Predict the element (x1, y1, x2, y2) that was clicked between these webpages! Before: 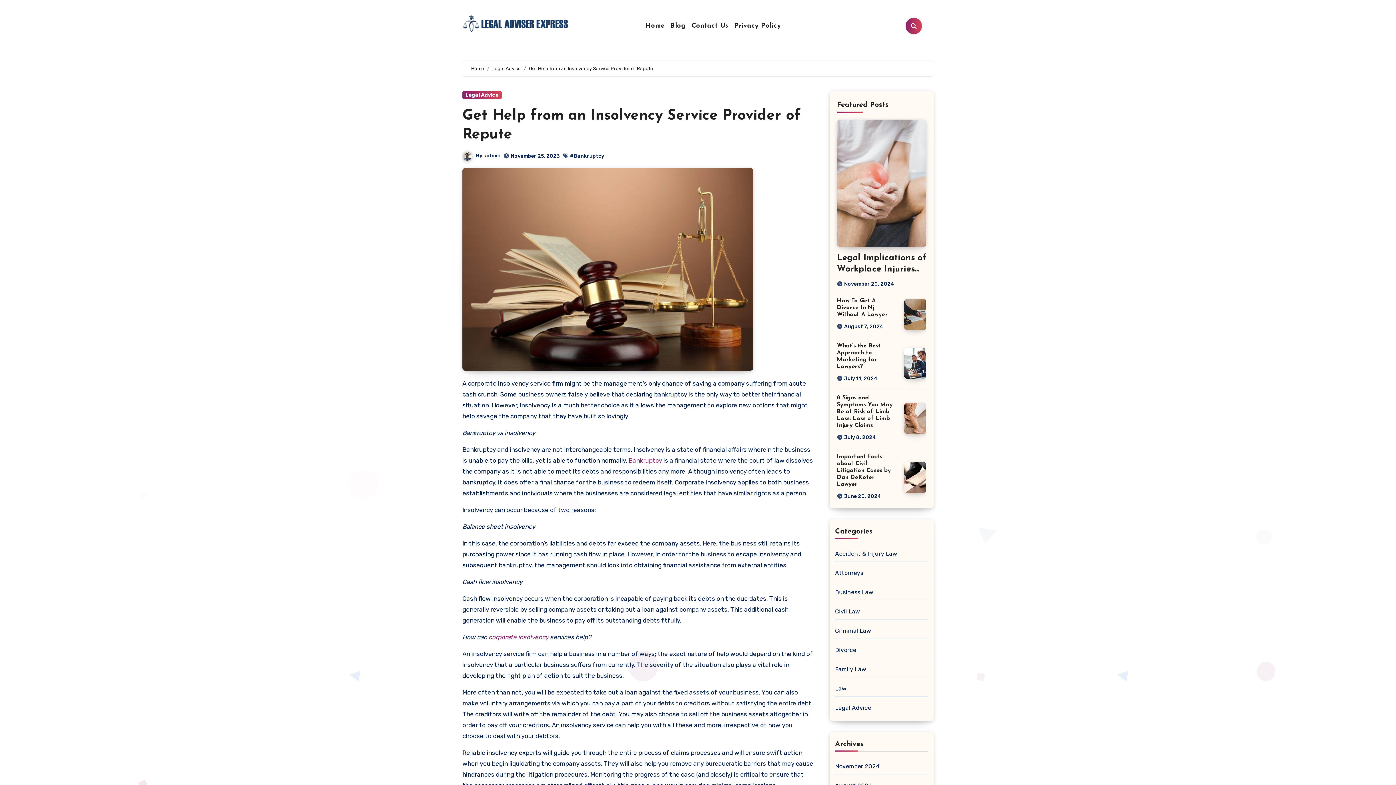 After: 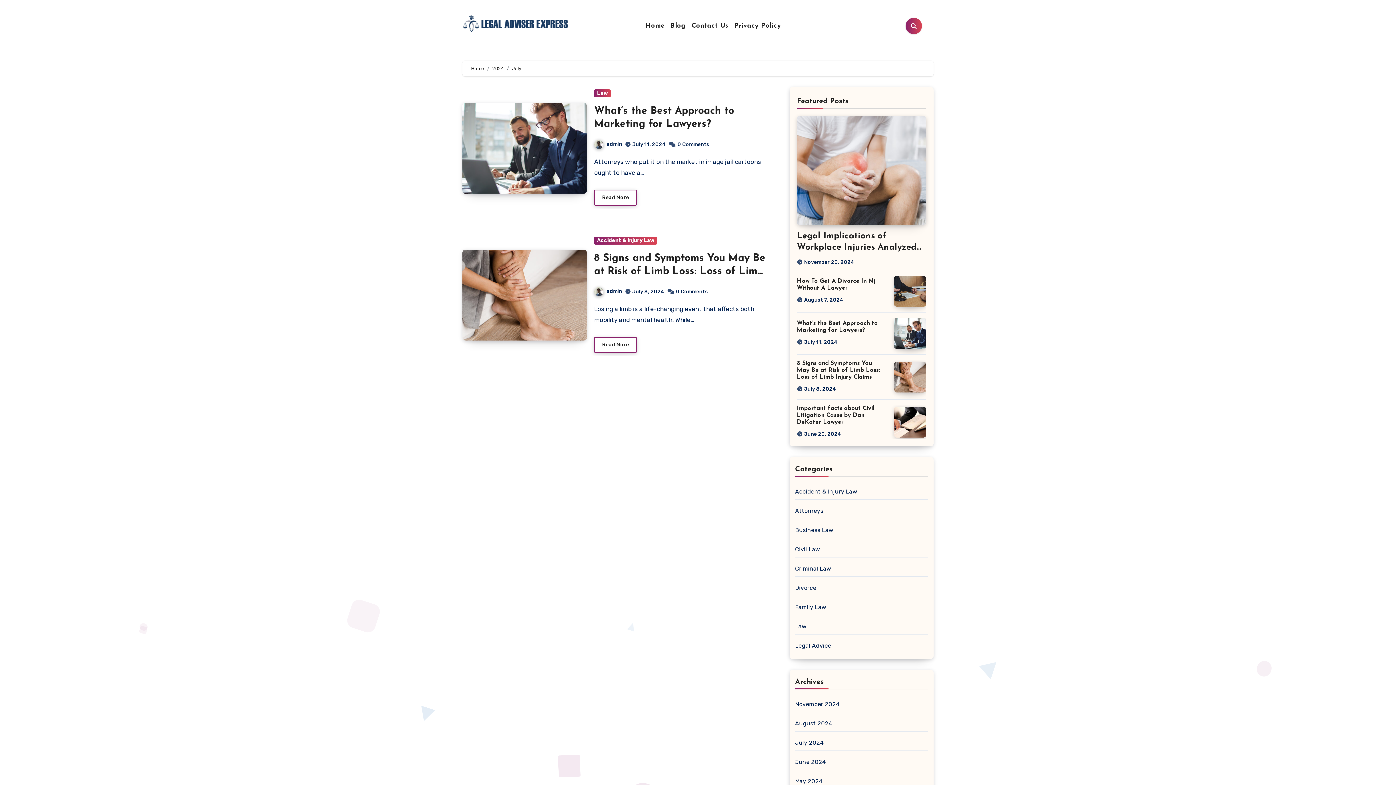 Action: label: July 8, 2024 bbox: (844, 434, 876, 440)